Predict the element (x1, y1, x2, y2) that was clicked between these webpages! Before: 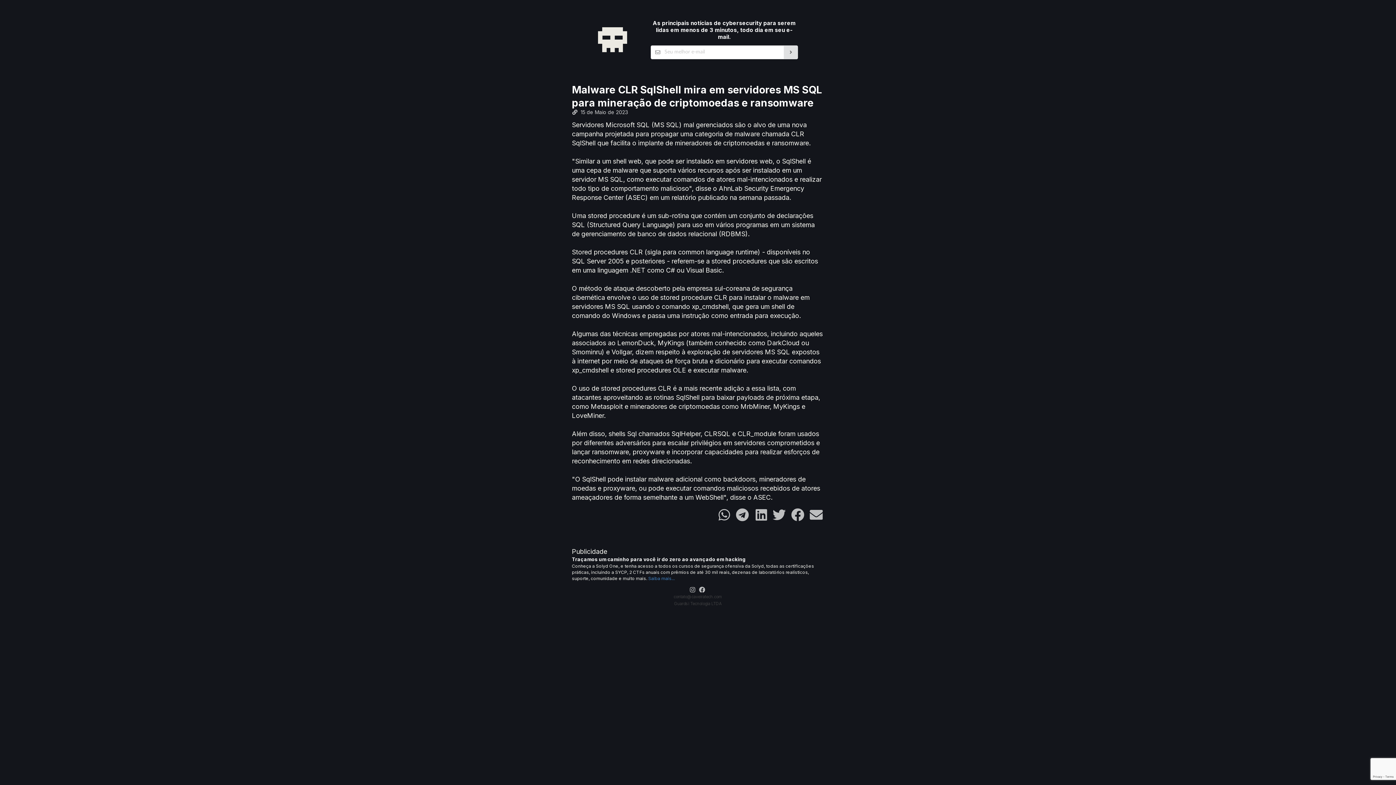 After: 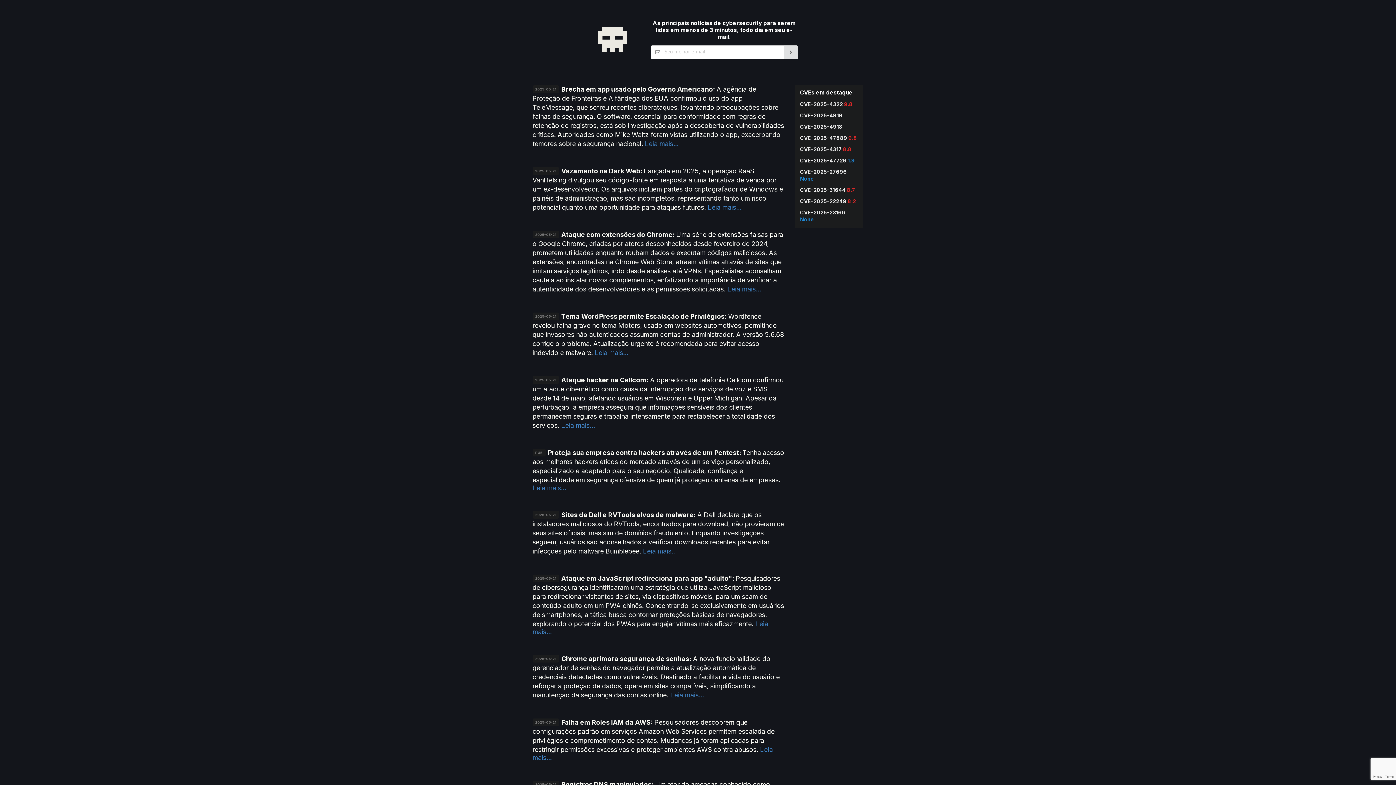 Action: bbox: (598, 27, 640, 52)